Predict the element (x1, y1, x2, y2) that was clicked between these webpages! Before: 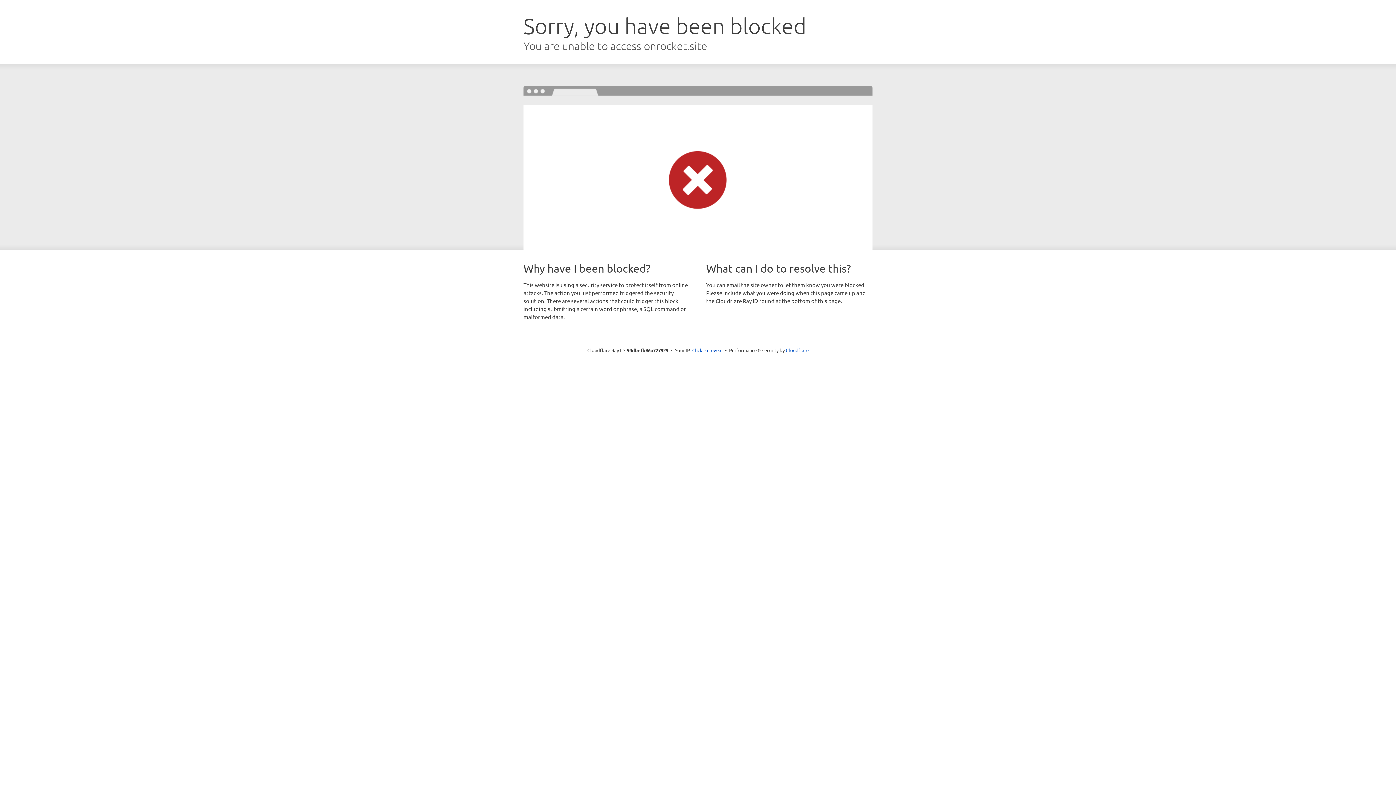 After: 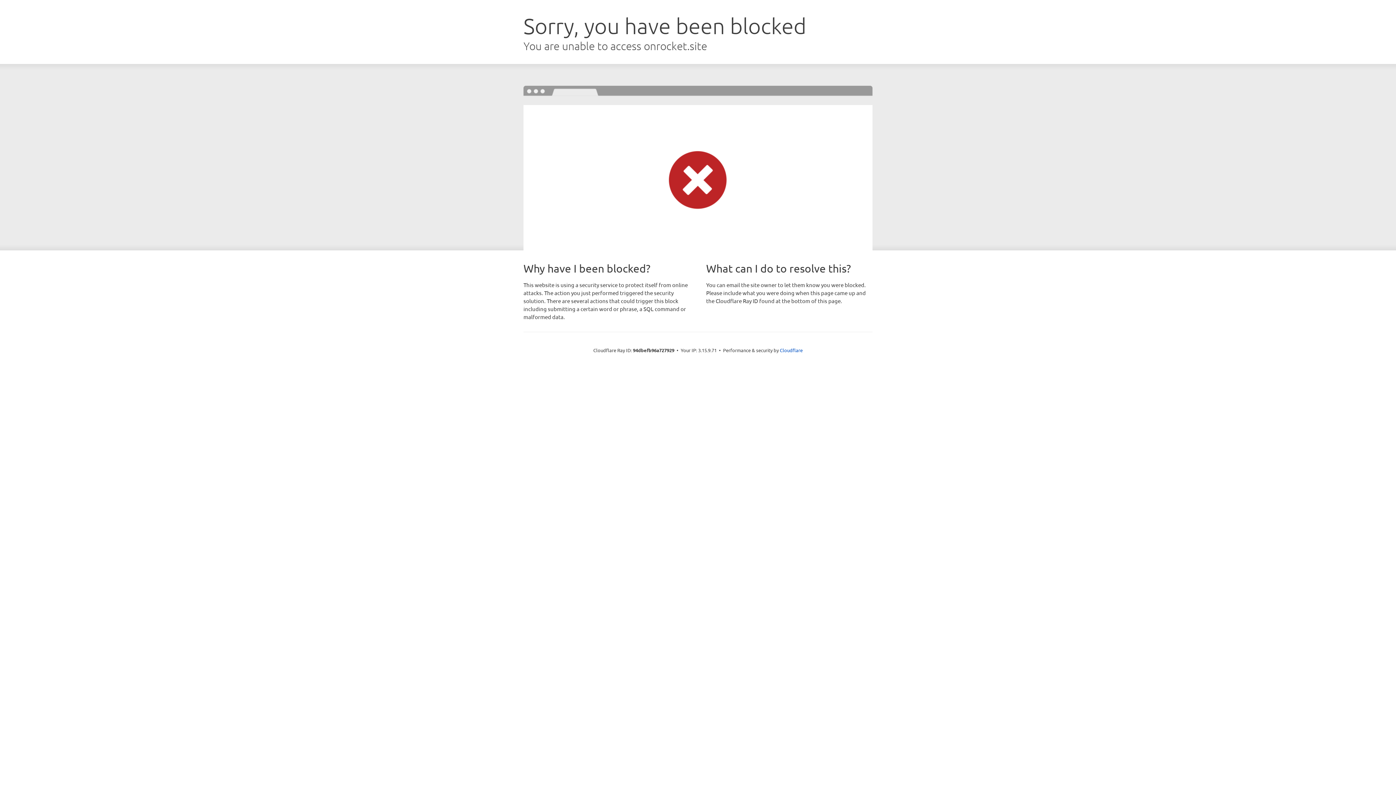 Action: label: Click to reveal bbox: (692, 346, 722, 353)